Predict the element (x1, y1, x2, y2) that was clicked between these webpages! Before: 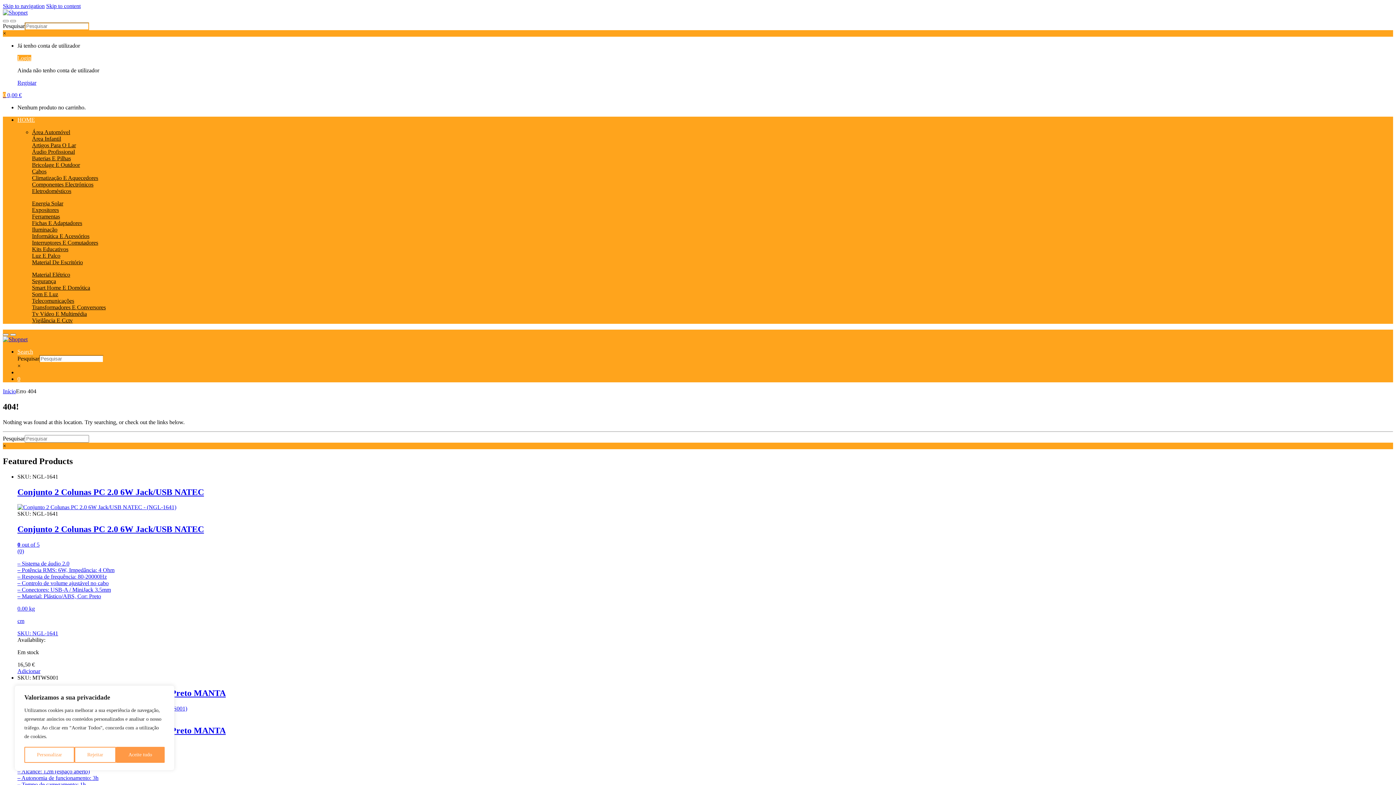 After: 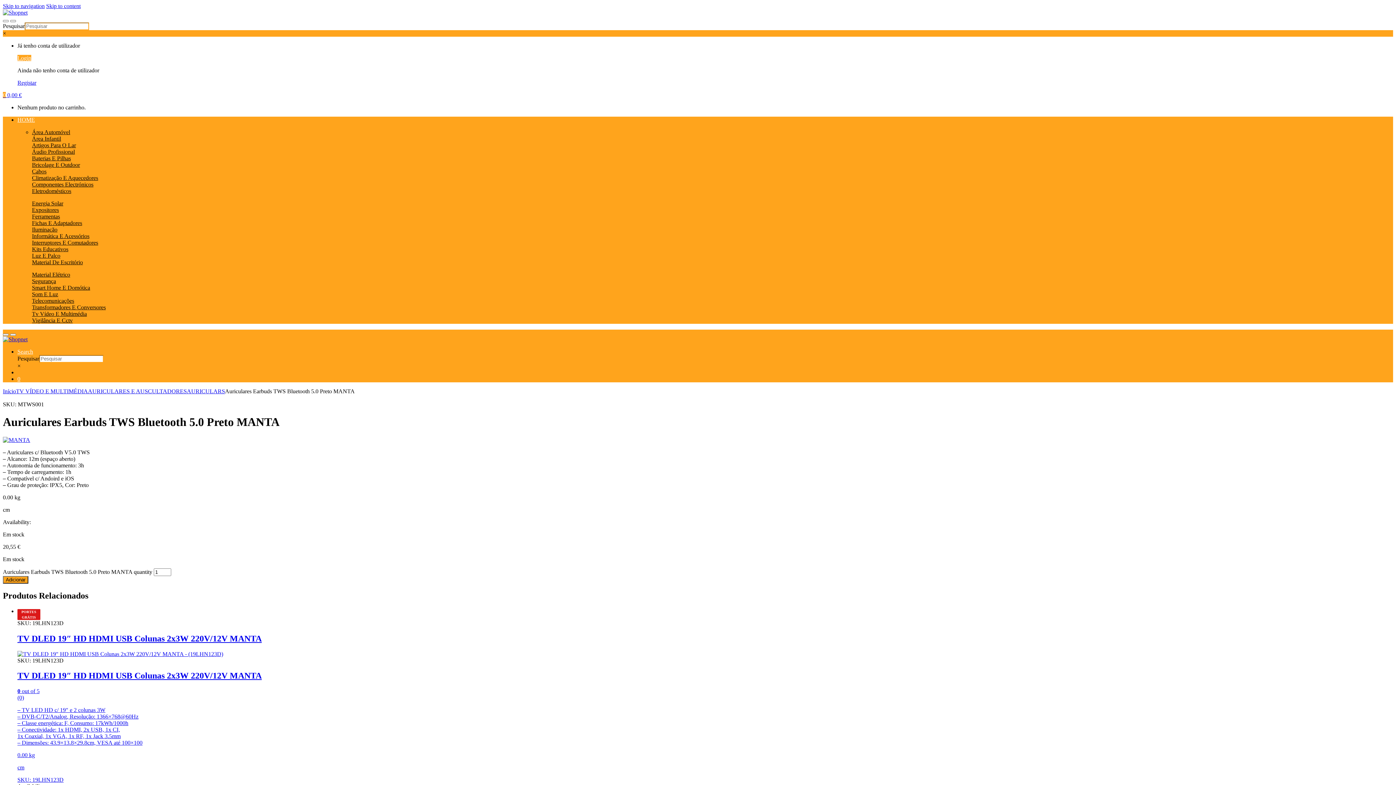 Action: bbox: (17, 688, 1393, 712) label: Auriculares Earbuds TWS Bluetooth 5.0 Preto MANTA